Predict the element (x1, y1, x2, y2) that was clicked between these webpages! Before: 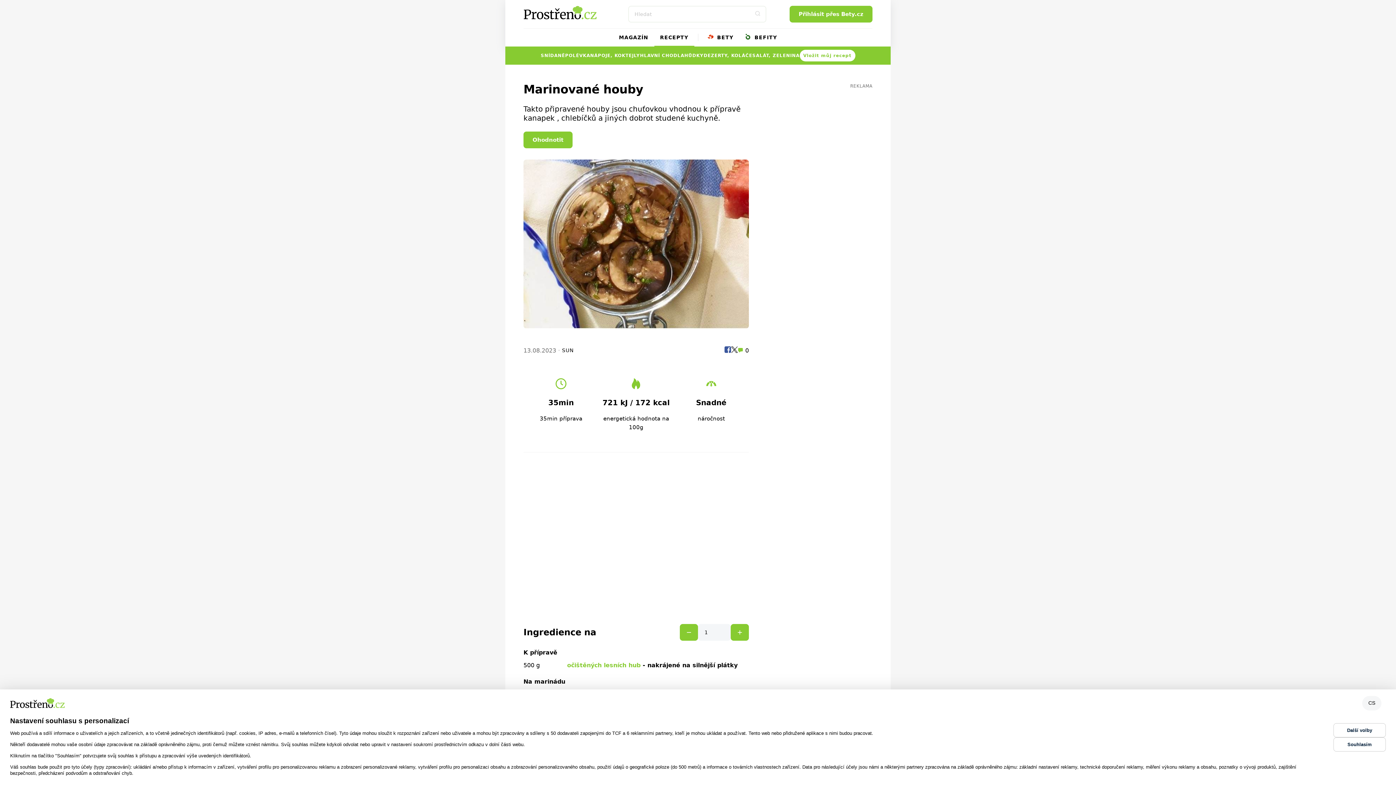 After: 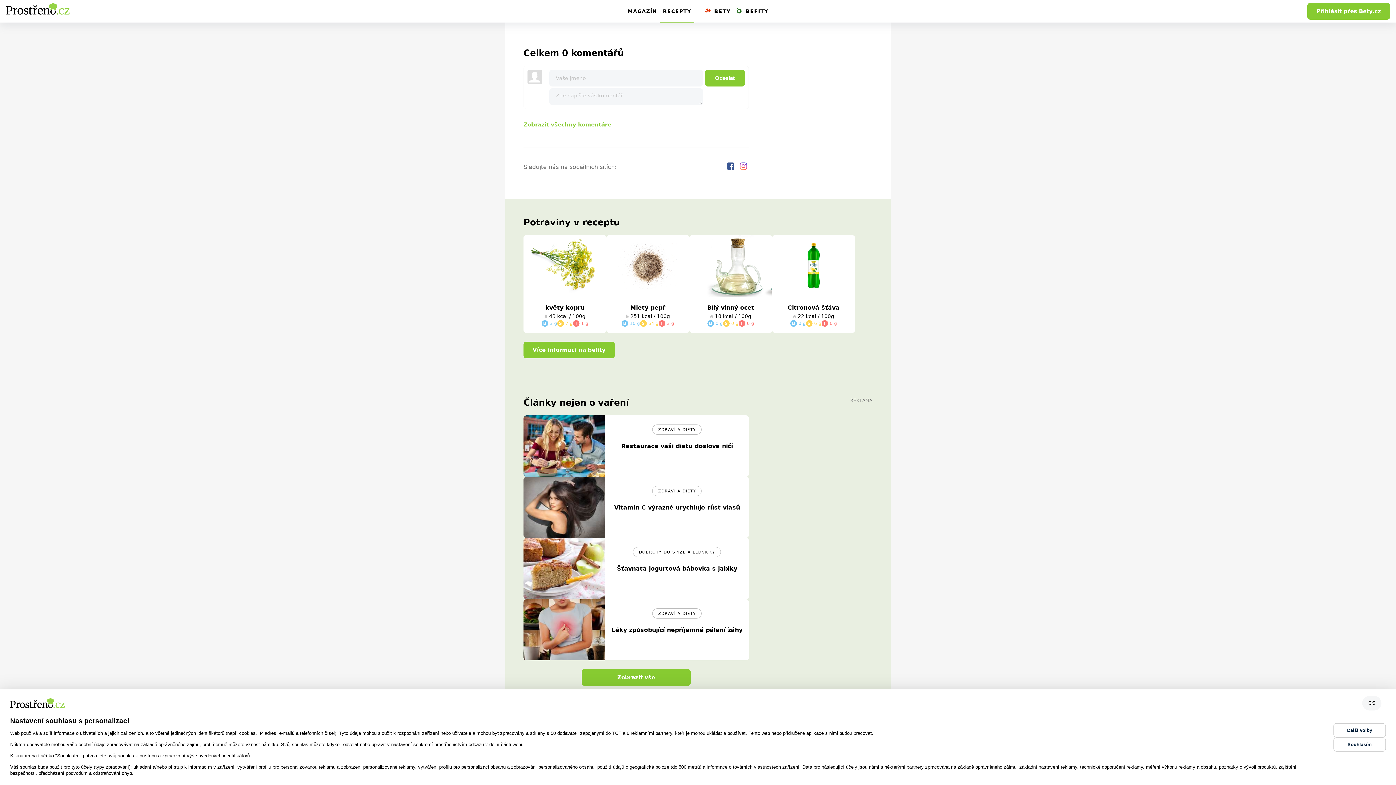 Action: bbox: (737, 346, 749, 355) label:  0